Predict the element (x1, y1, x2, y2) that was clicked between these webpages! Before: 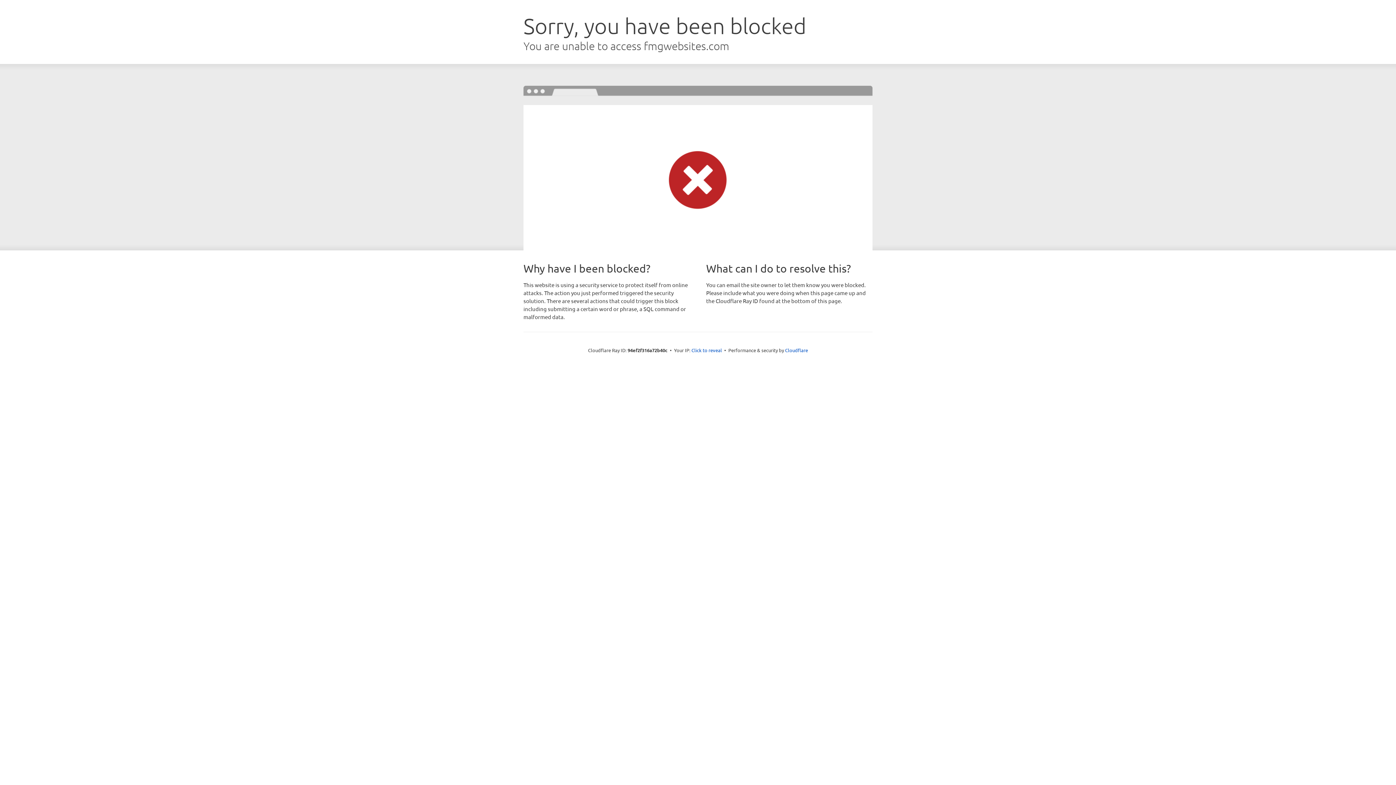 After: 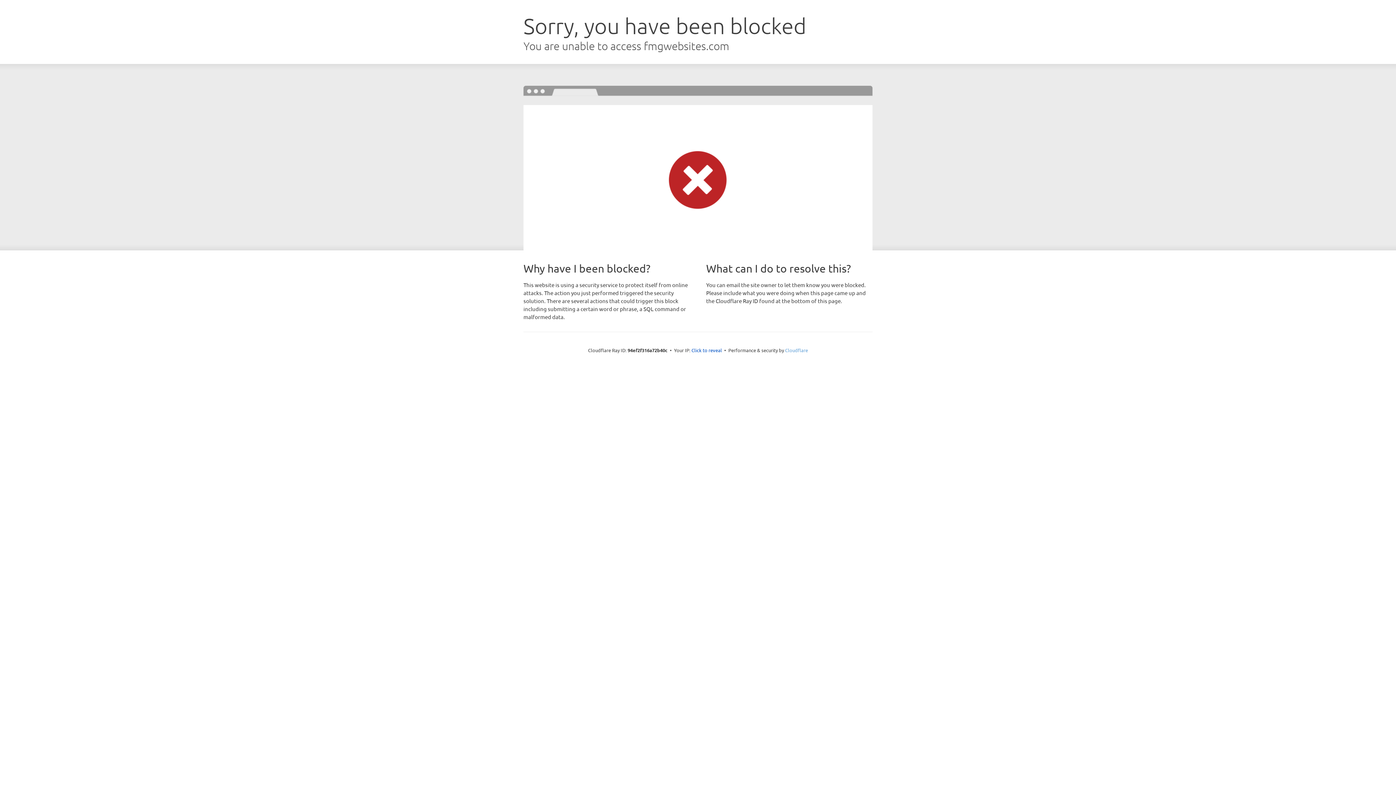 Action: bbox: (785, 347, 808, 353) label: Cloudflare